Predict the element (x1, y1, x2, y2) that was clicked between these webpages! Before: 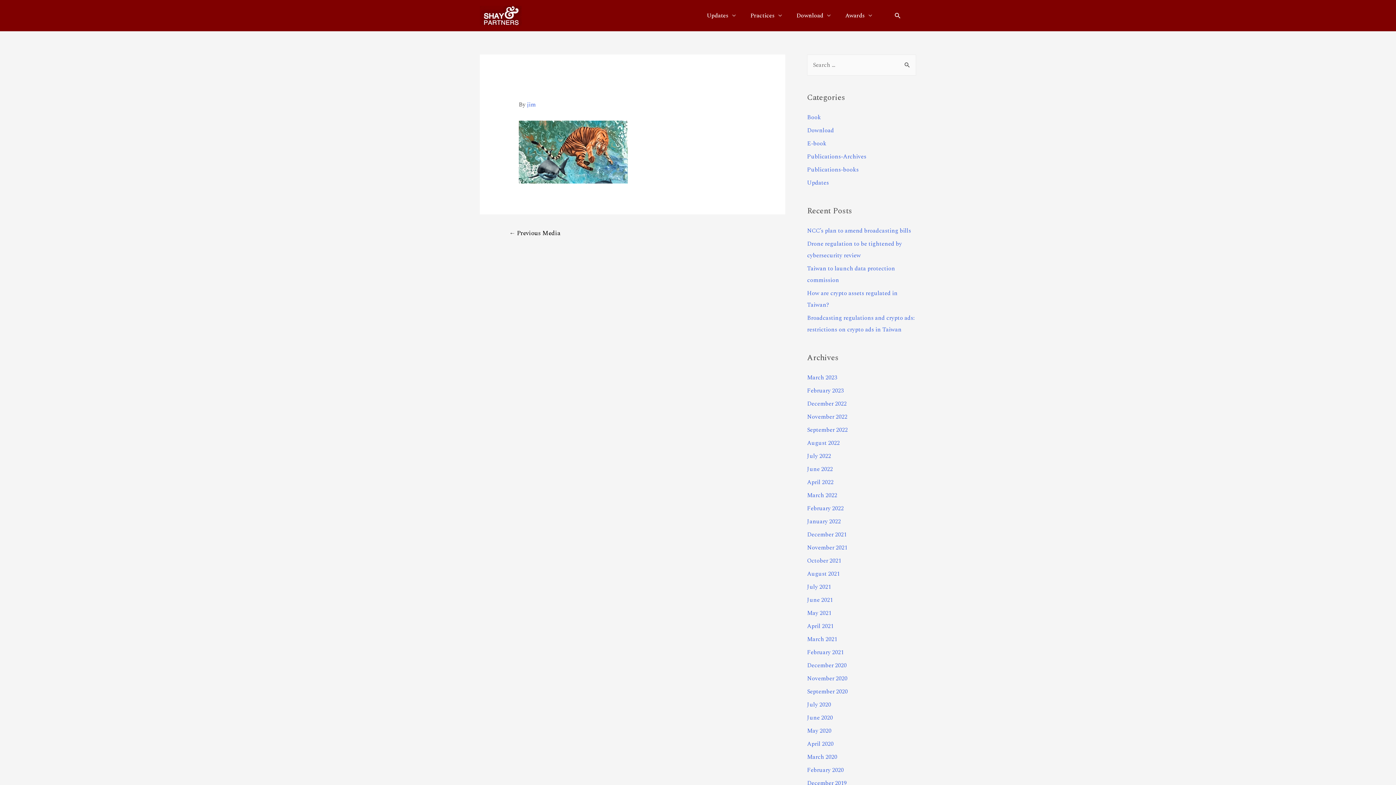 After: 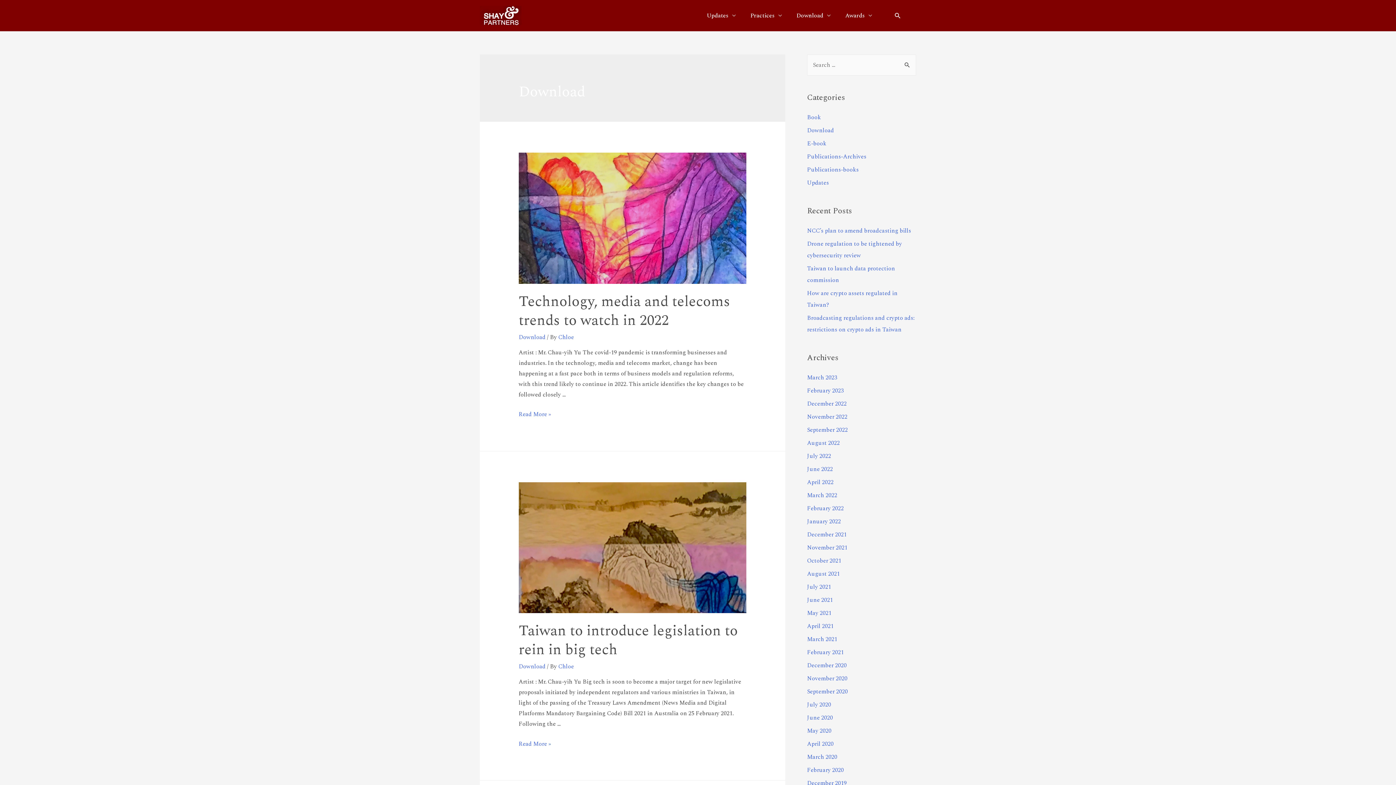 Action: label: Download bbox: (807, 126, 834, 135)